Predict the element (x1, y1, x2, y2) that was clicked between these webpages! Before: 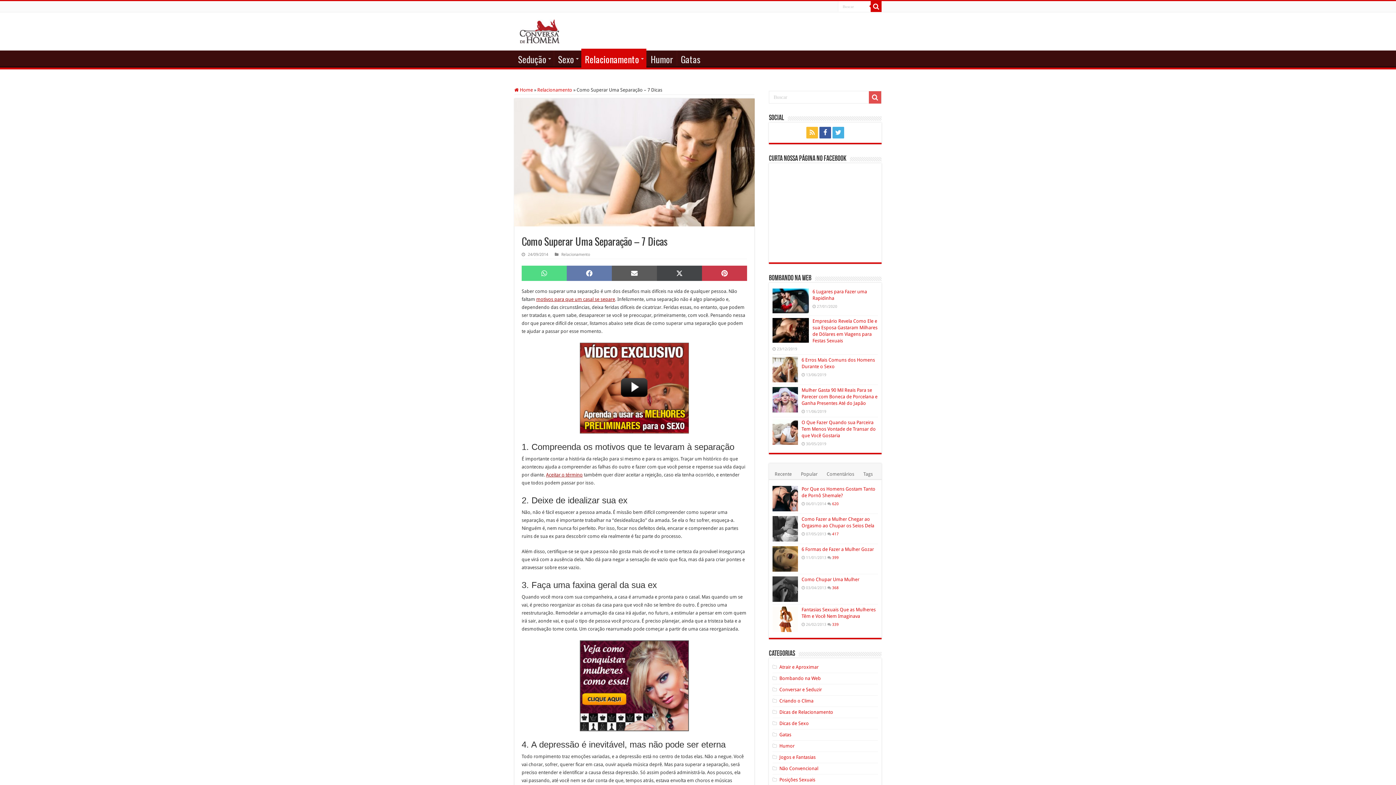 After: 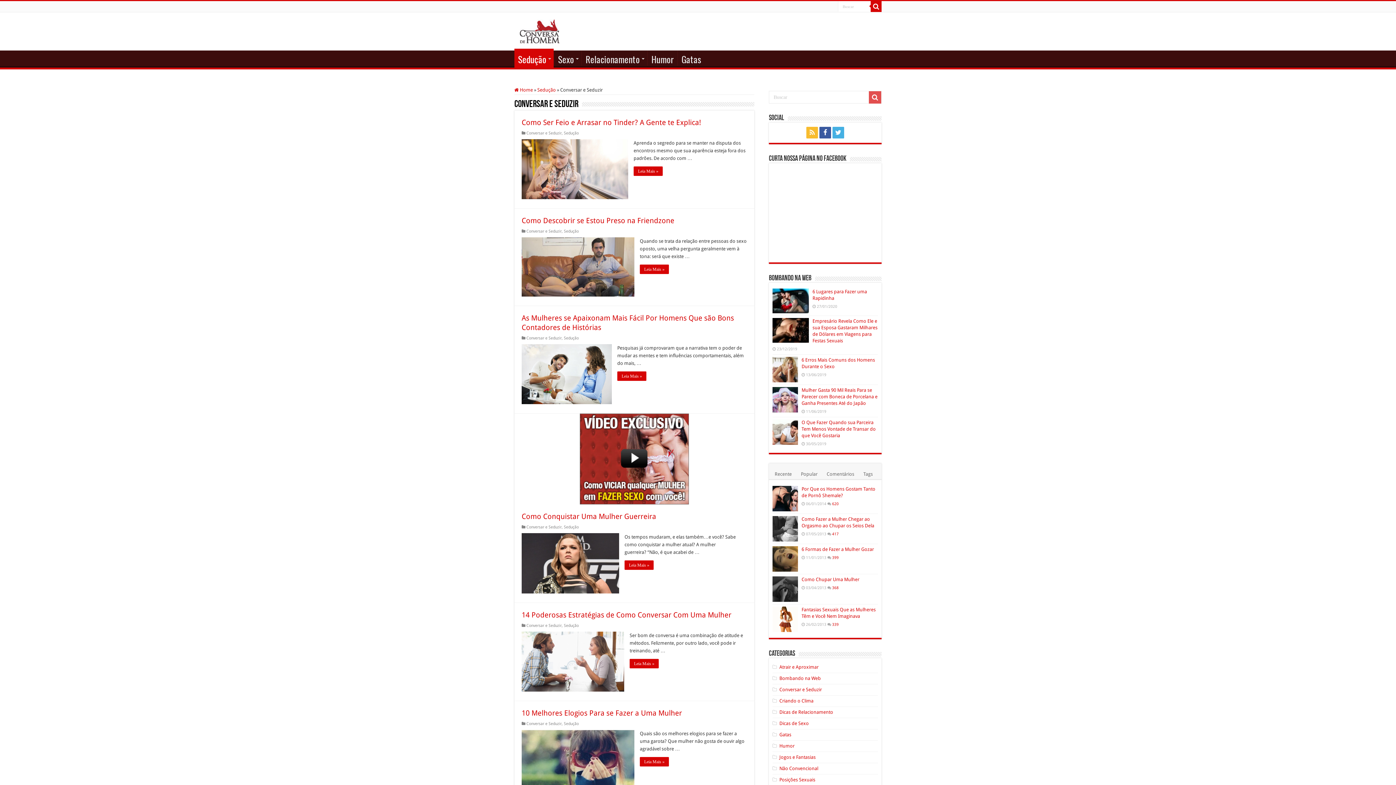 Action: bbox: (779, 687, 822, 692) label: Conversar e Seduzir